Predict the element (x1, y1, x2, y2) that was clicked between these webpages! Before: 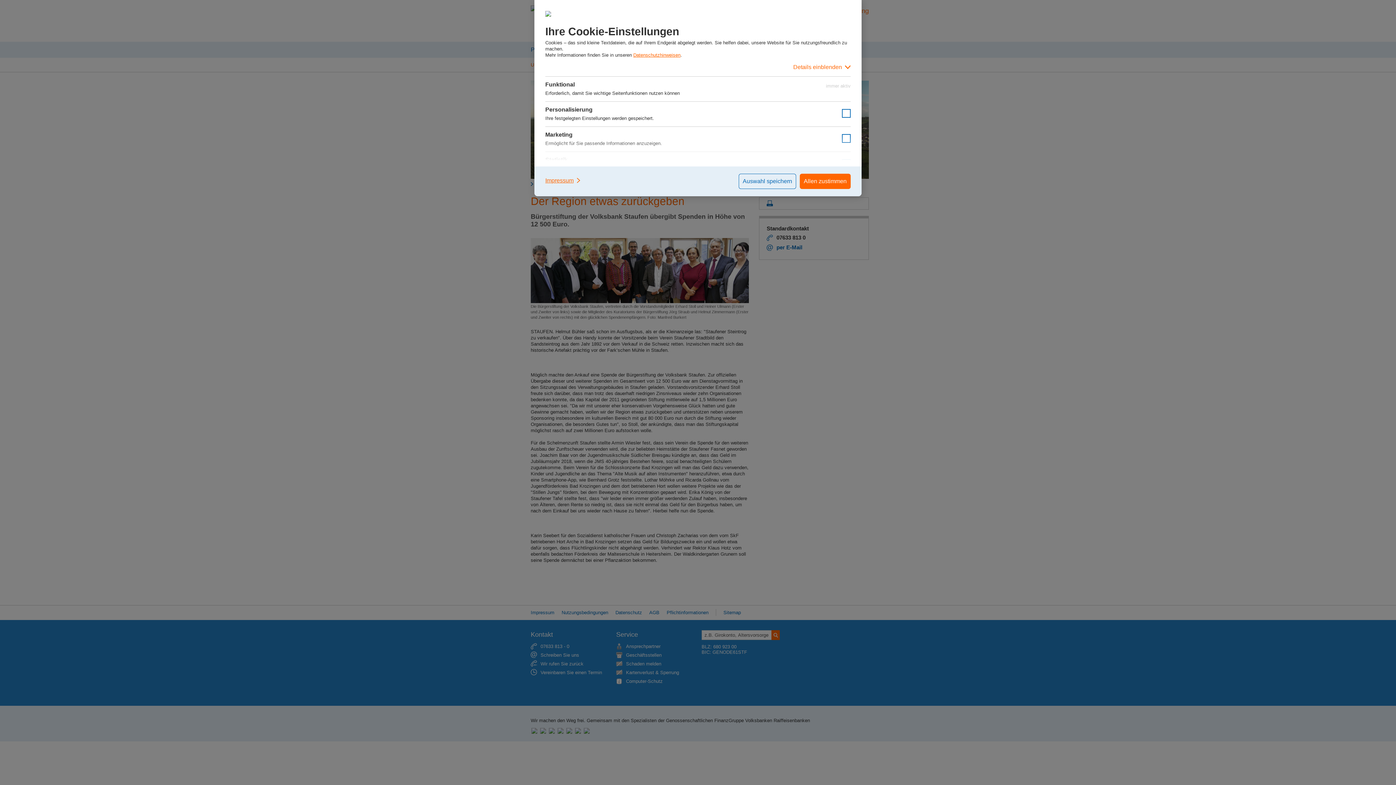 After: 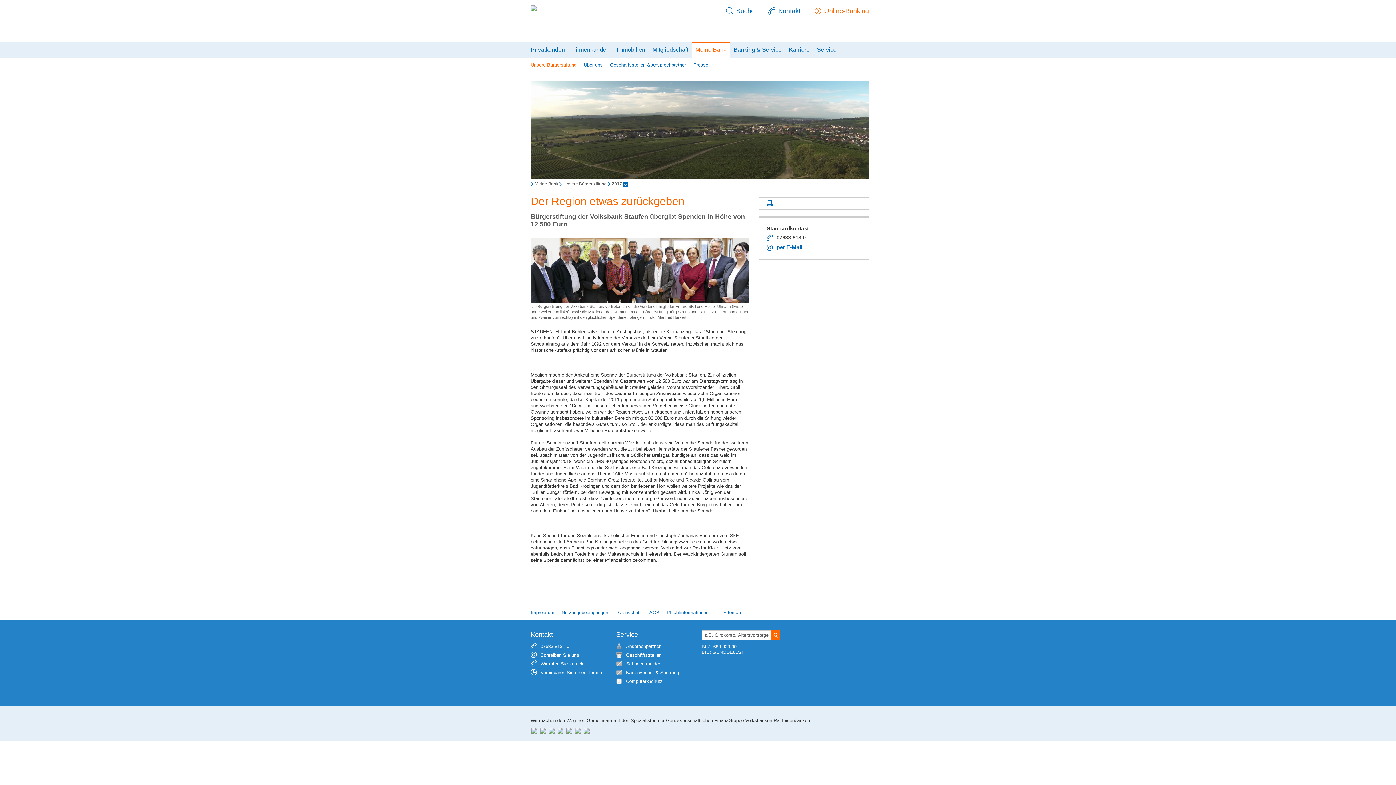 Action: label: Allen zustimmen bbox: (800, 173, 850, 189)